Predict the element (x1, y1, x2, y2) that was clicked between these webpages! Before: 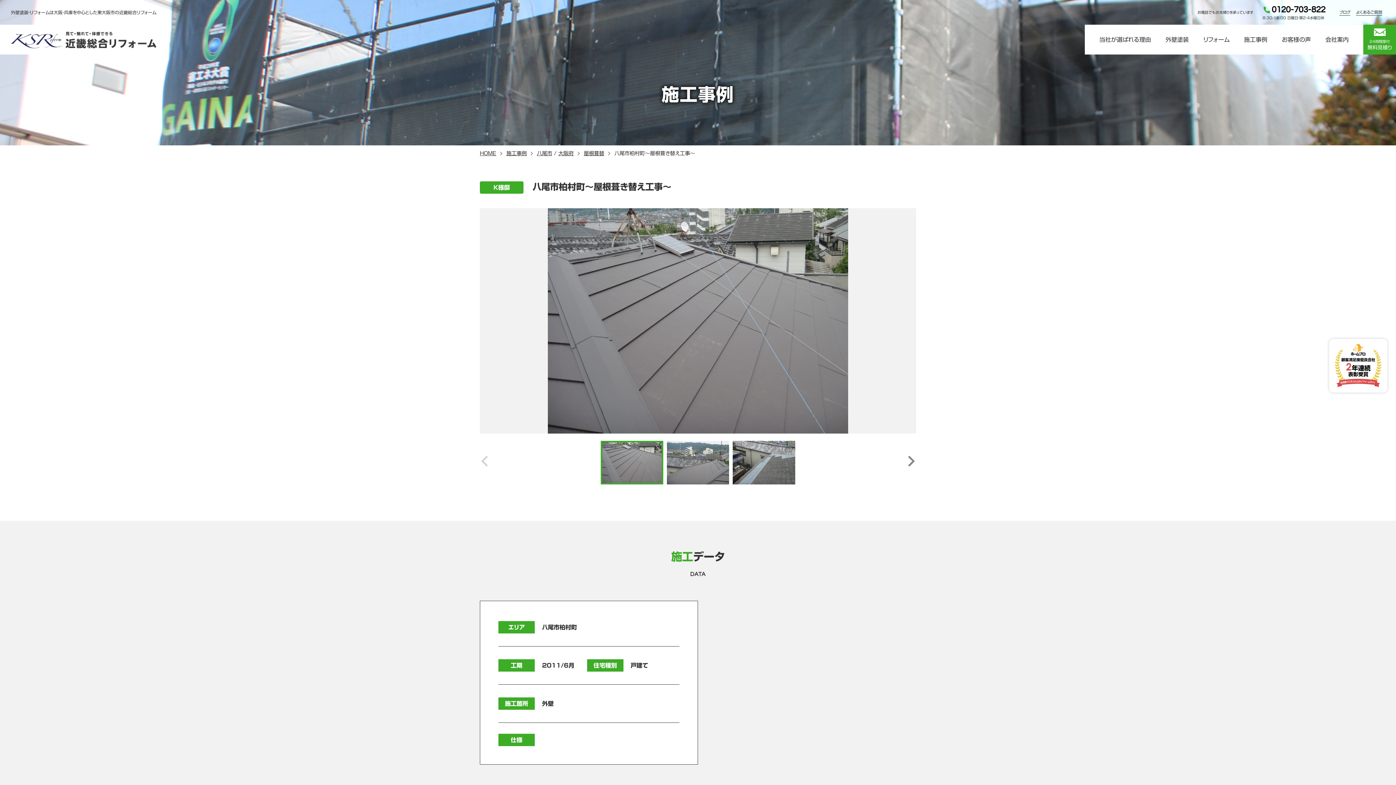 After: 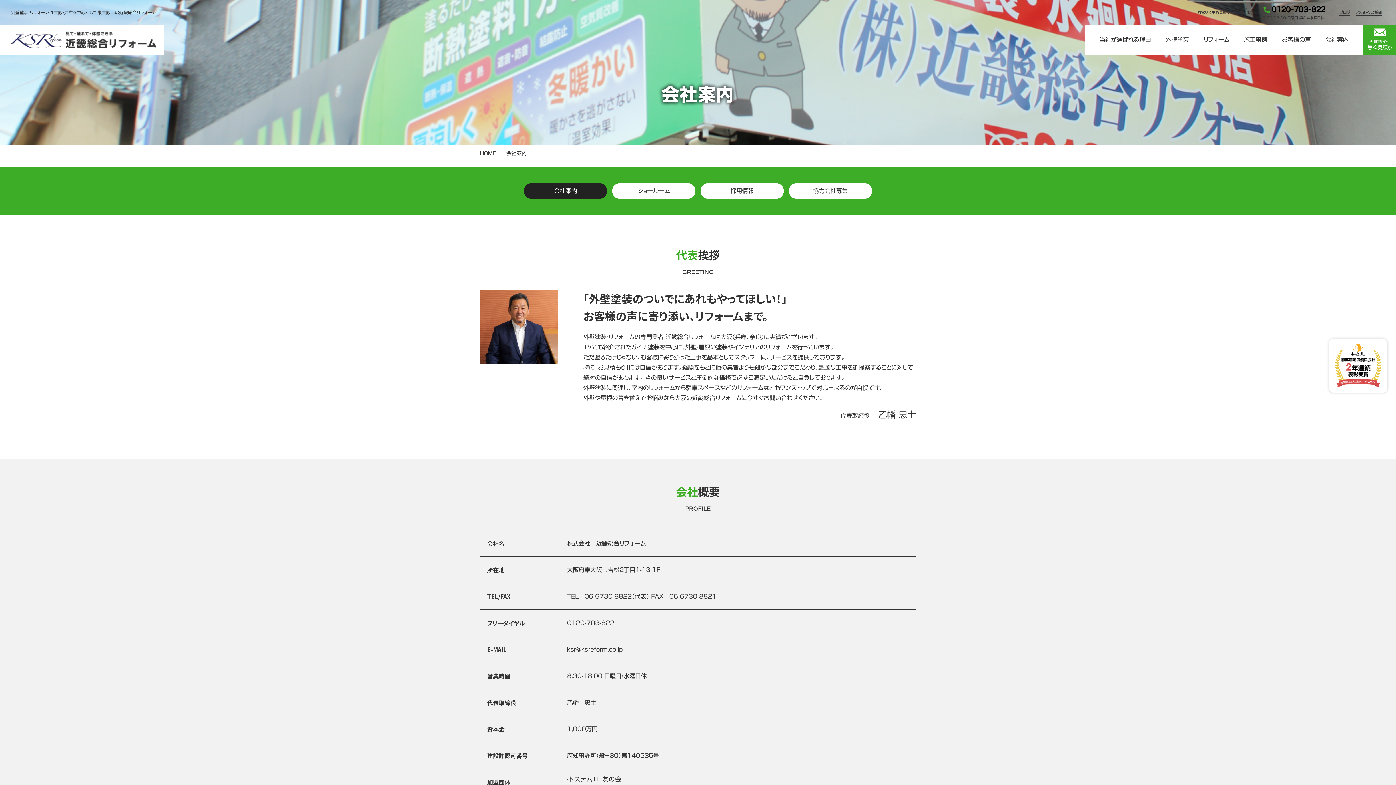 Action: label: 会社案内 bbox: (1325, 33, 1349, 46)